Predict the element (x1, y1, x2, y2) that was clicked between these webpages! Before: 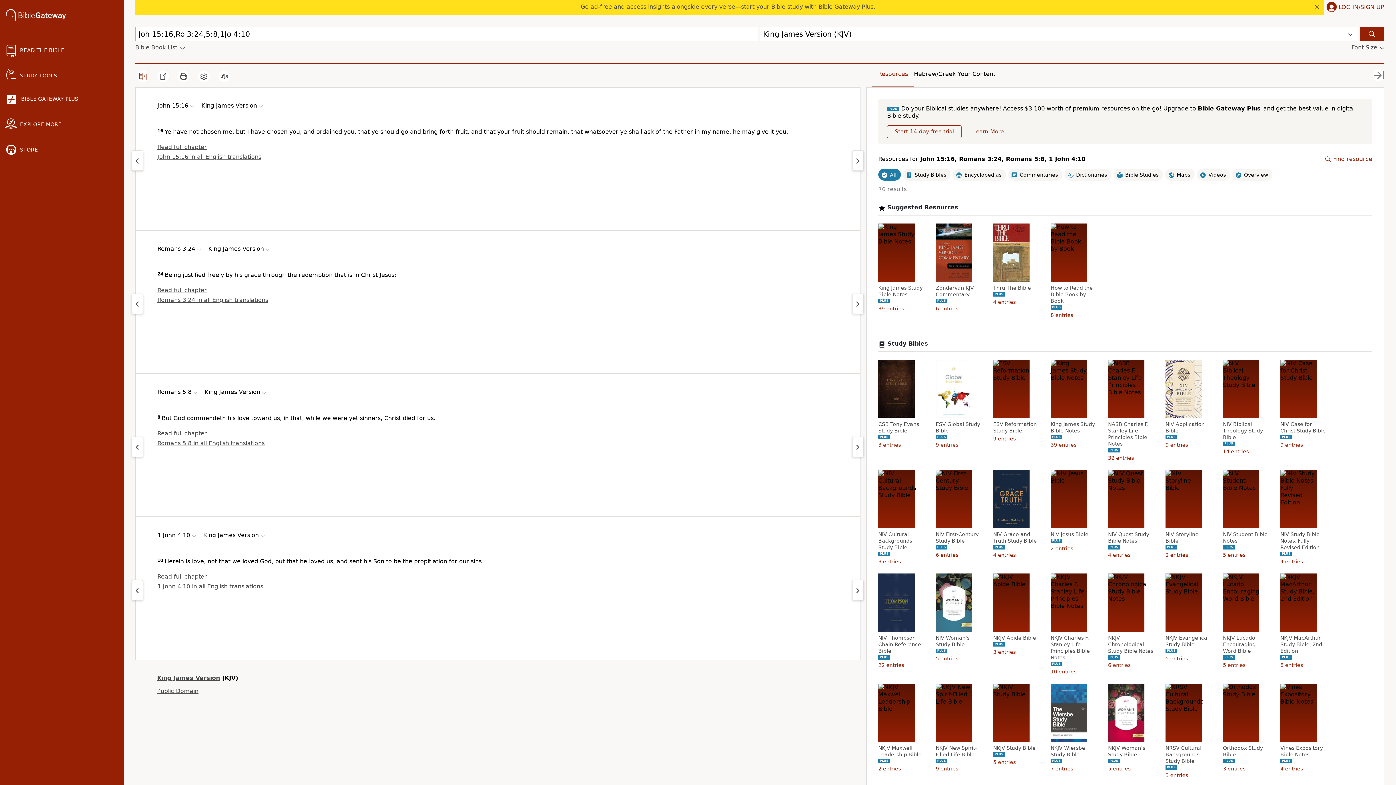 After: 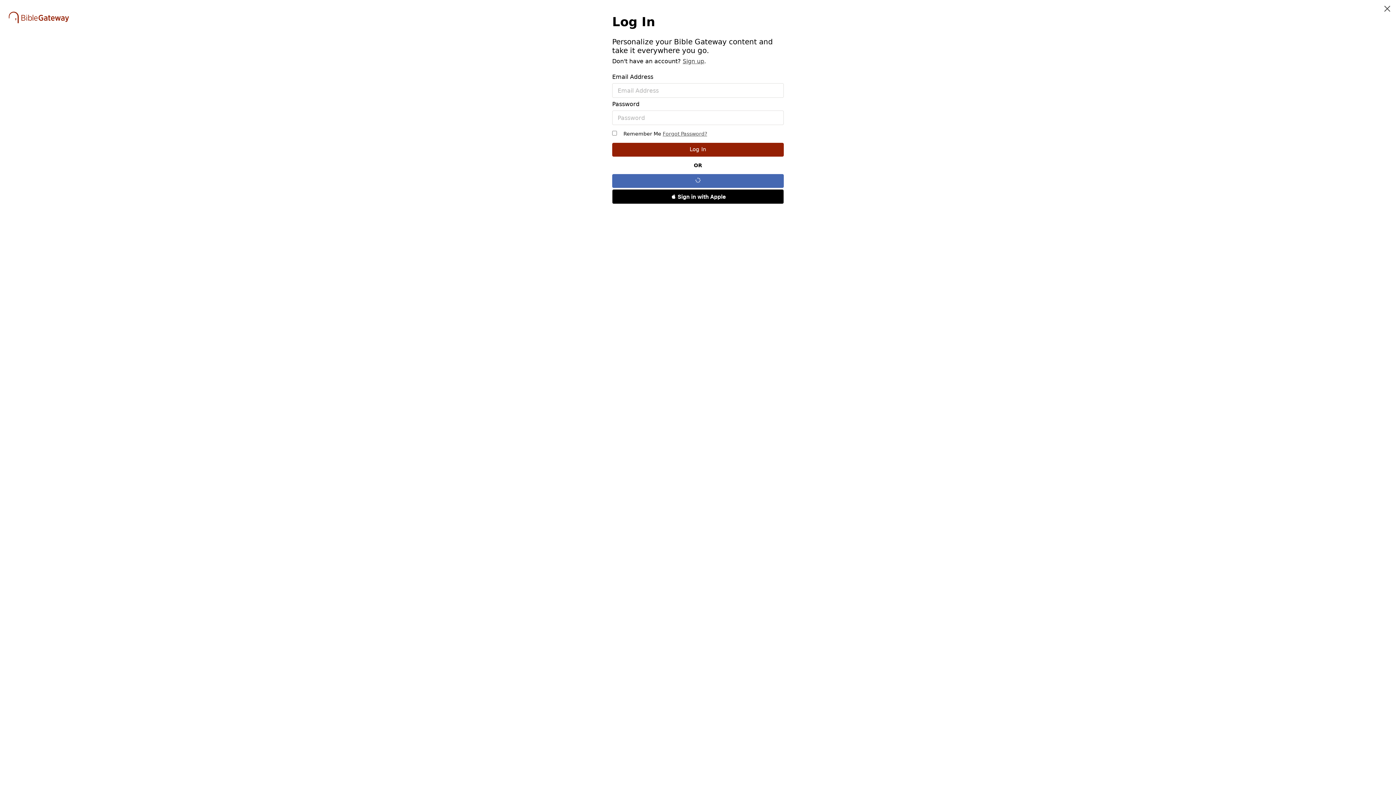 Action: label: LOG IN/SIGN UP bbox: (1338, 3, 1384, 11)